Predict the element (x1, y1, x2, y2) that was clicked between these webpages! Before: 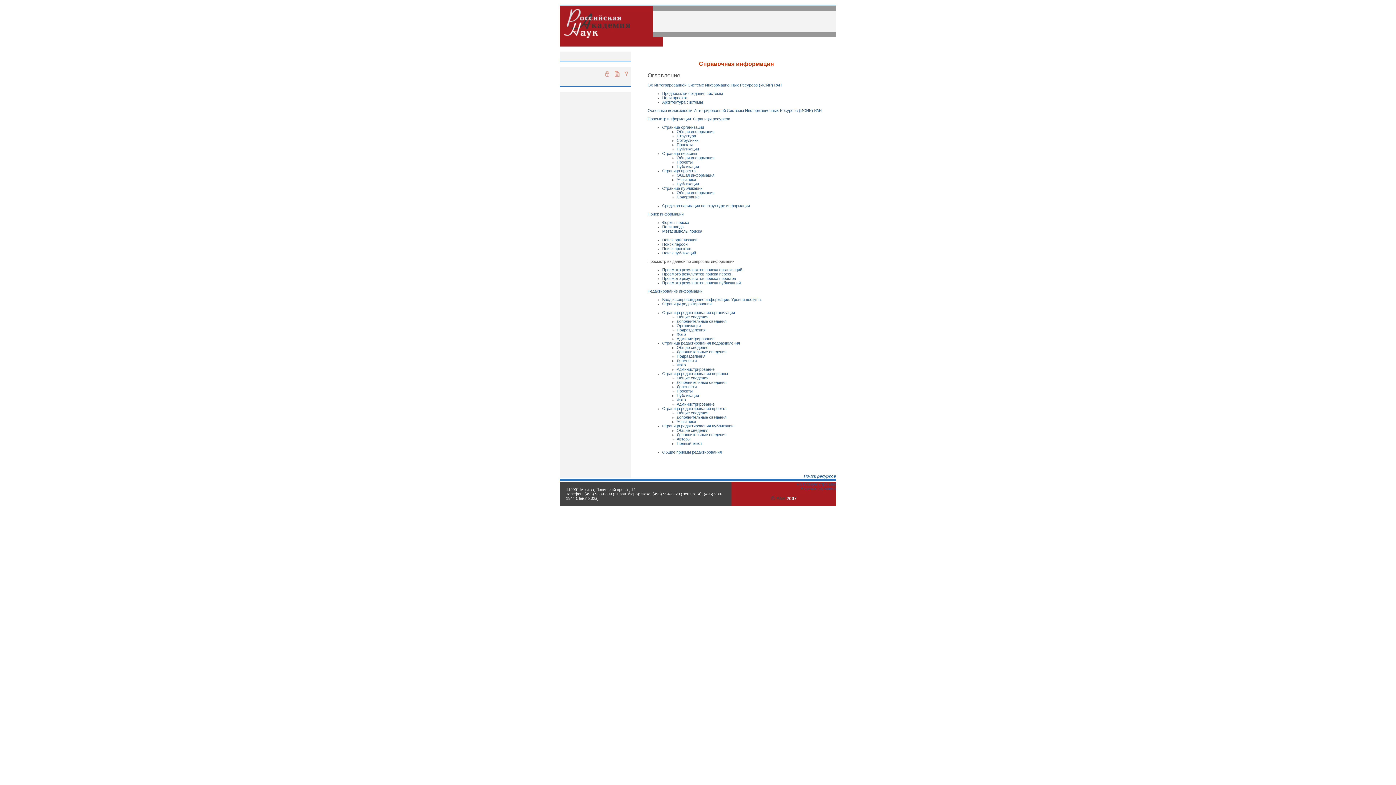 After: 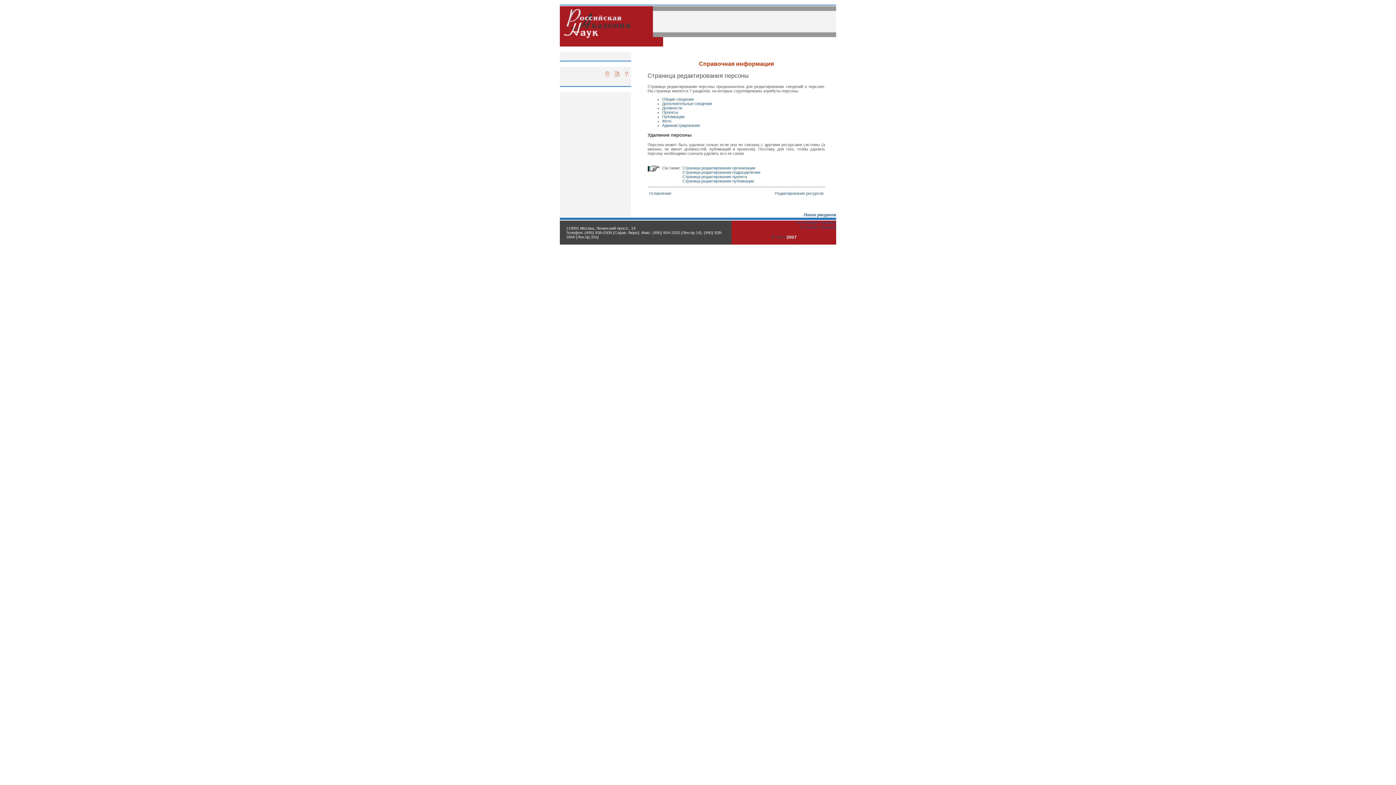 Action: label: Страница редактирования персоны bbox: (662, 371, 728, 376)